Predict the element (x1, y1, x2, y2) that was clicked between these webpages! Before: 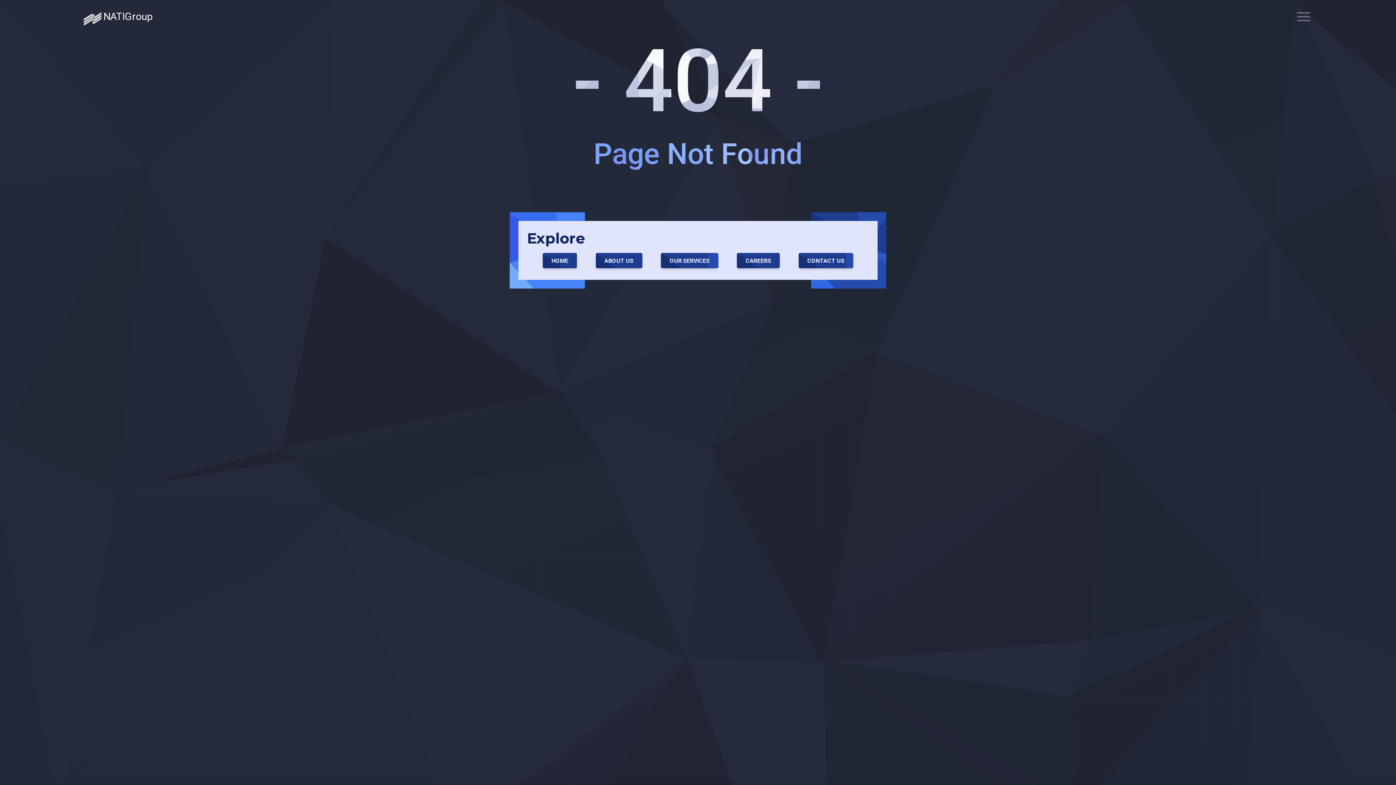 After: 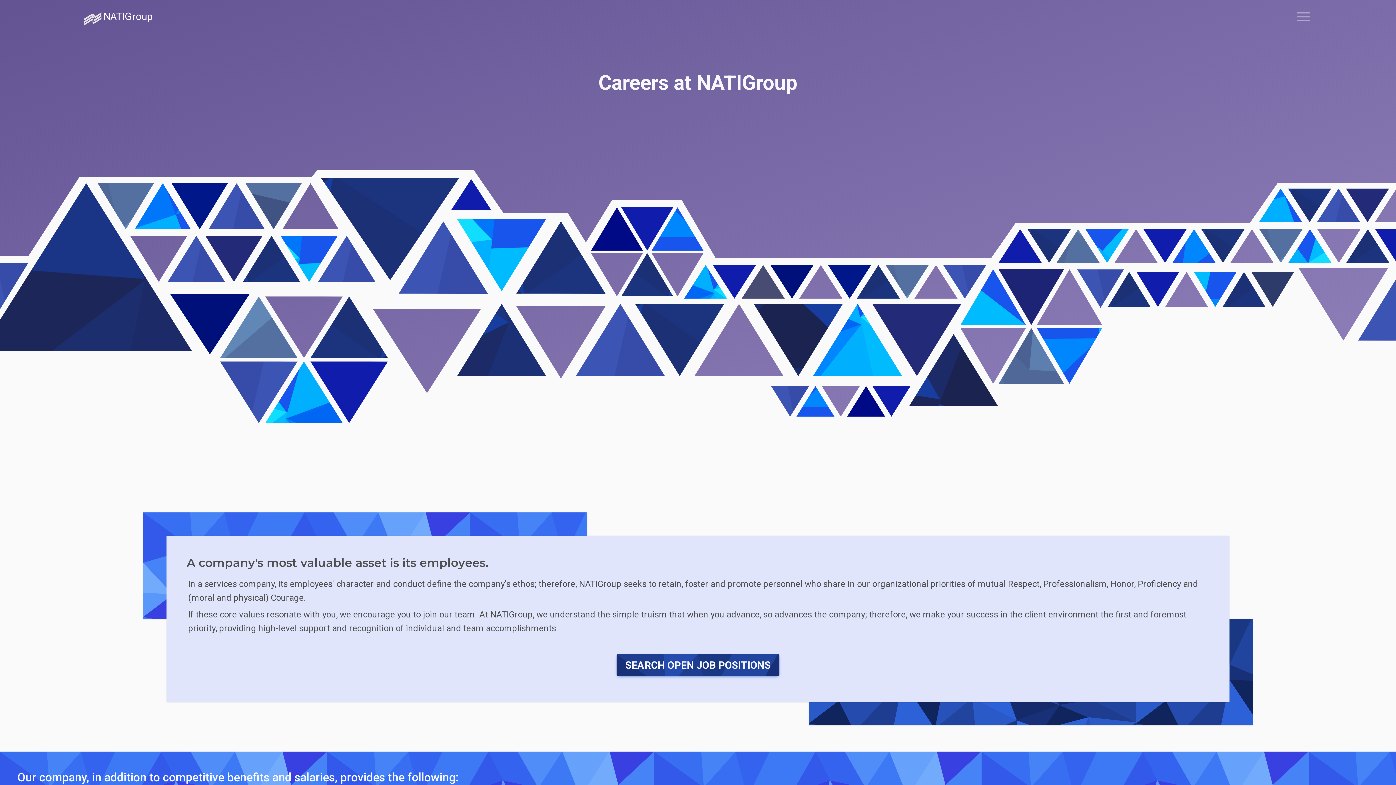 Action: bbox: (737, 253, 780, 268) label: CAREERS